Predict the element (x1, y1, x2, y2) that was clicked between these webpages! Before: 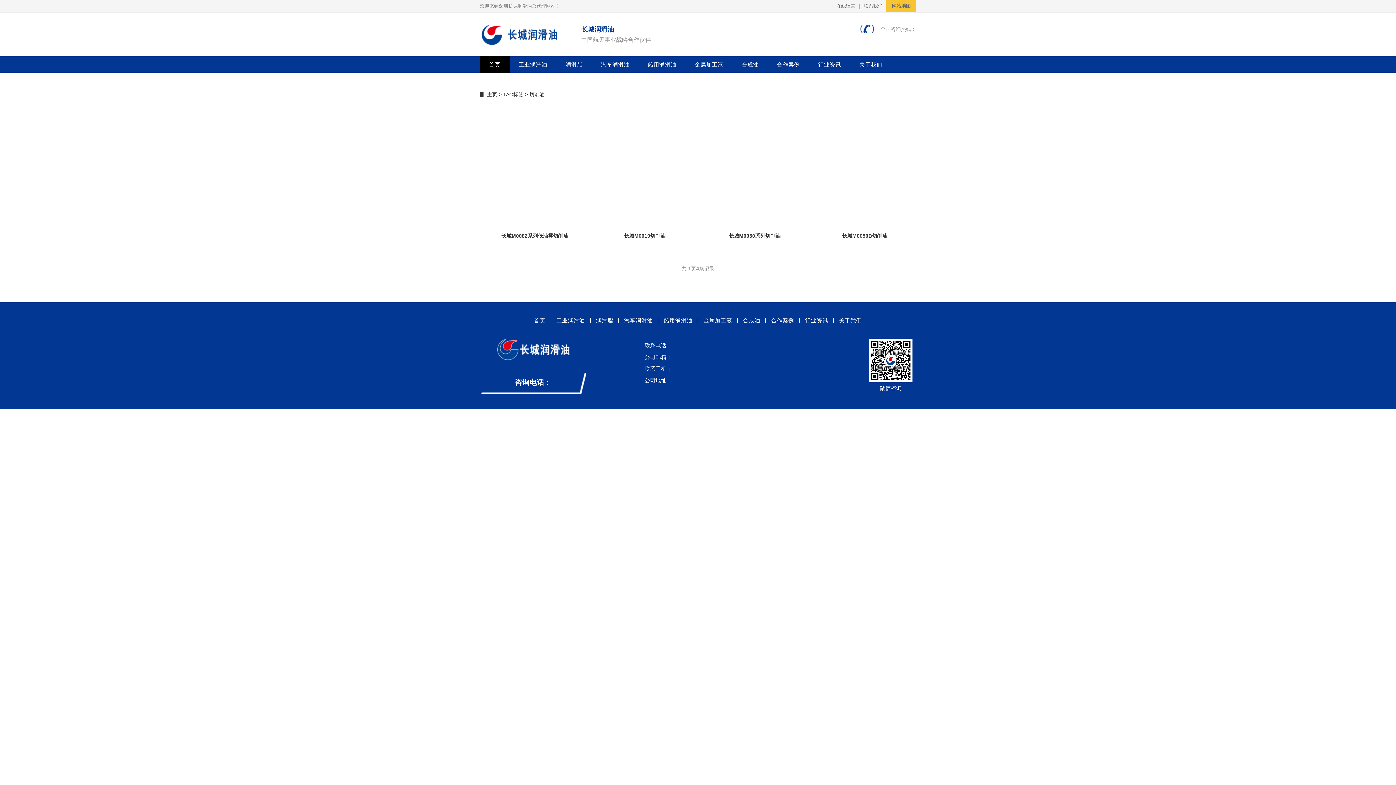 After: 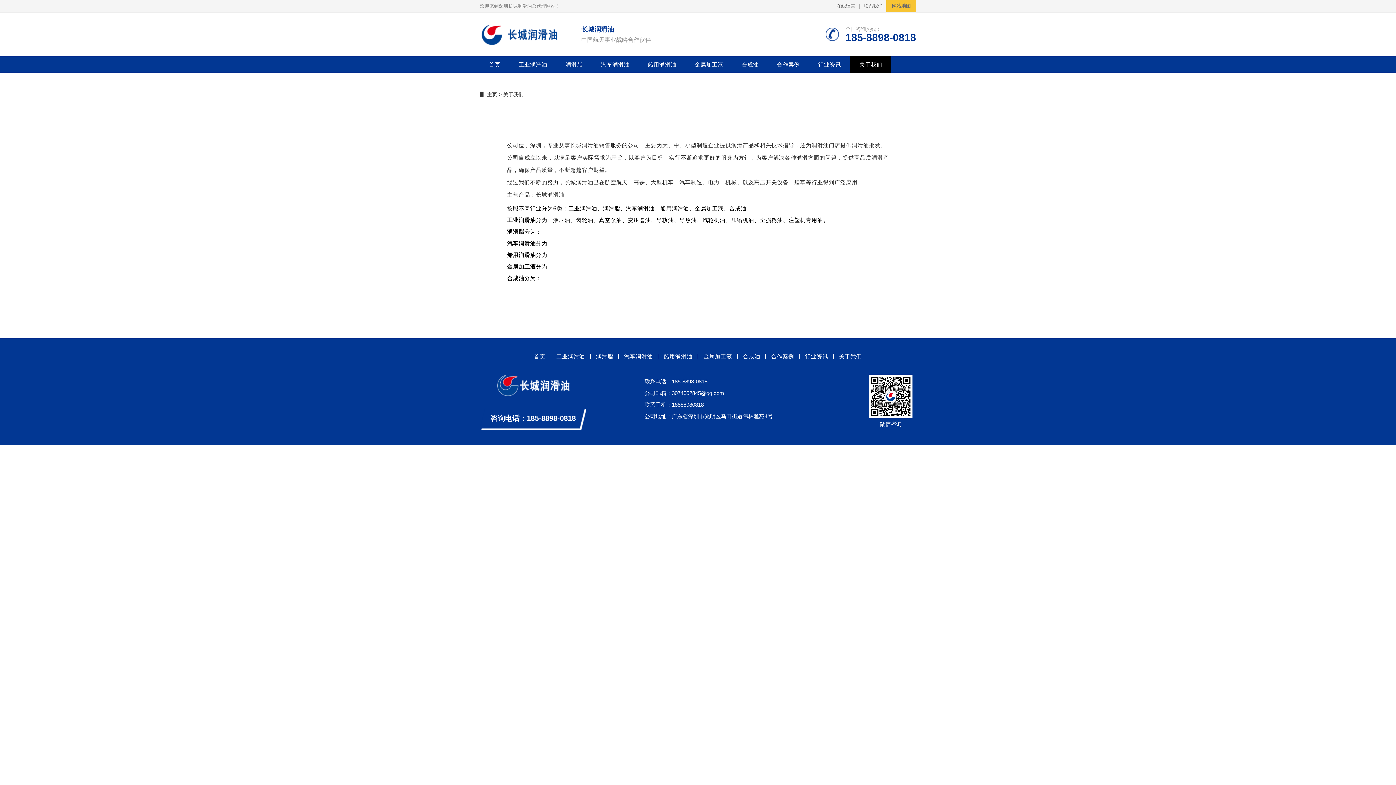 Action: label: 关于我们 bbox: (850, 56, 891, 72)